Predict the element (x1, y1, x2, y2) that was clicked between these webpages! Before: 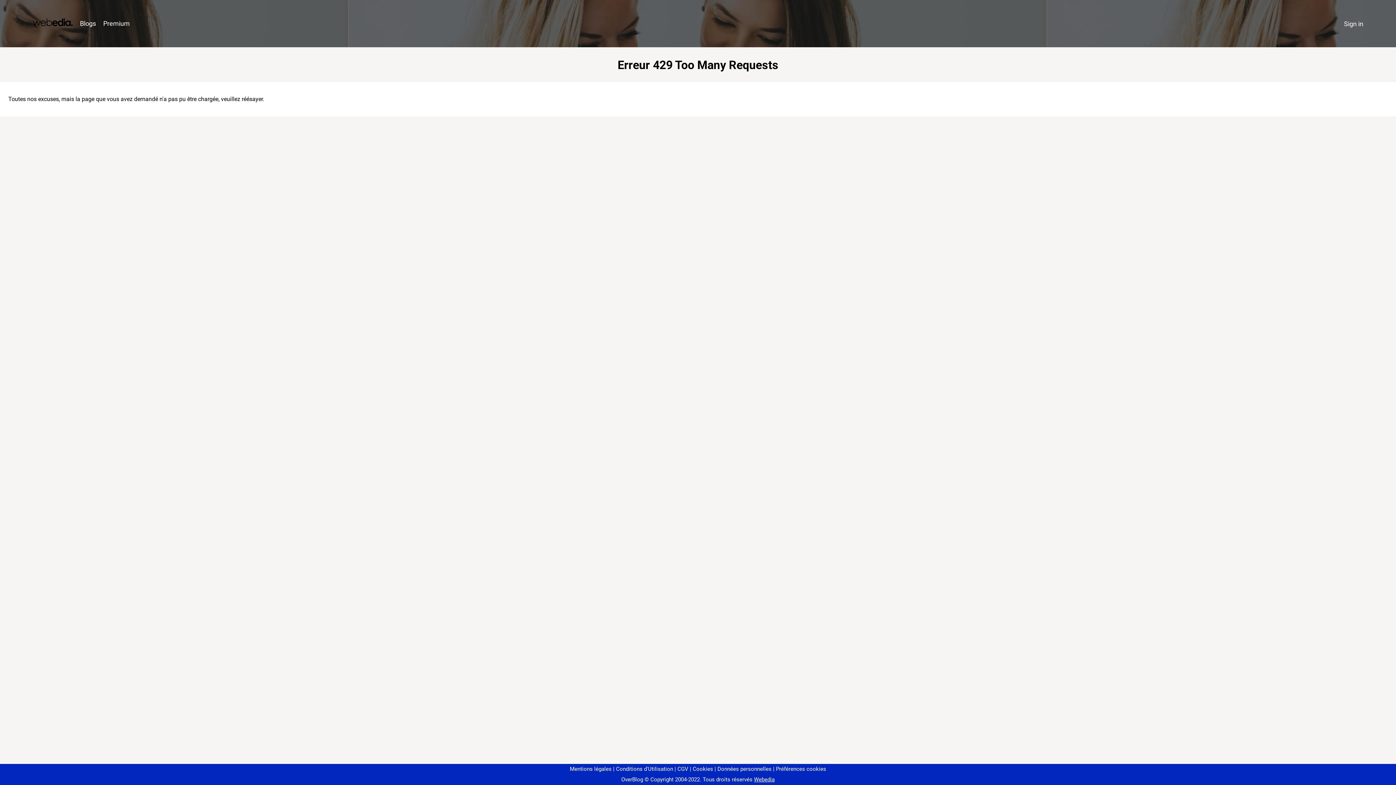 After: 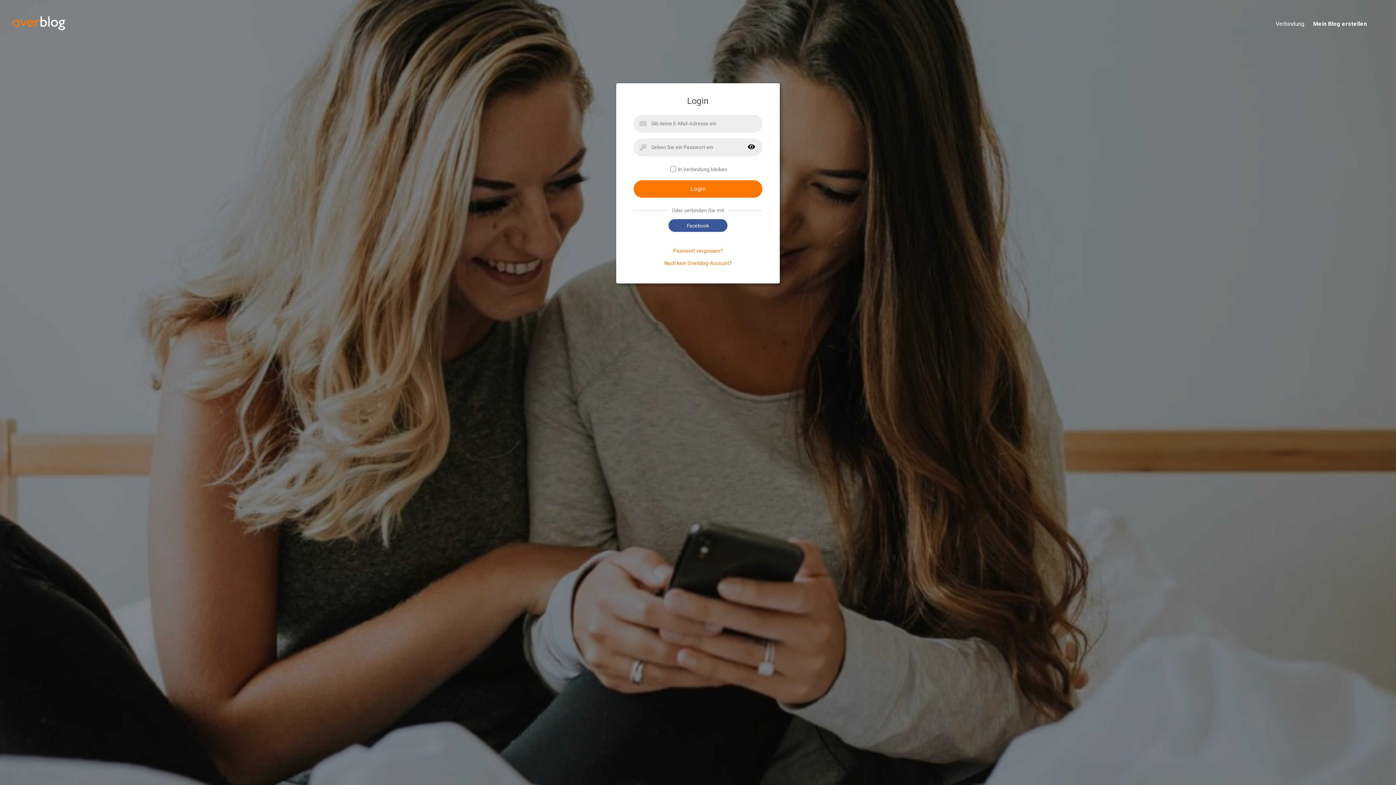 Action: bbox: (1340, 16, 1367, 31) label: Sign in